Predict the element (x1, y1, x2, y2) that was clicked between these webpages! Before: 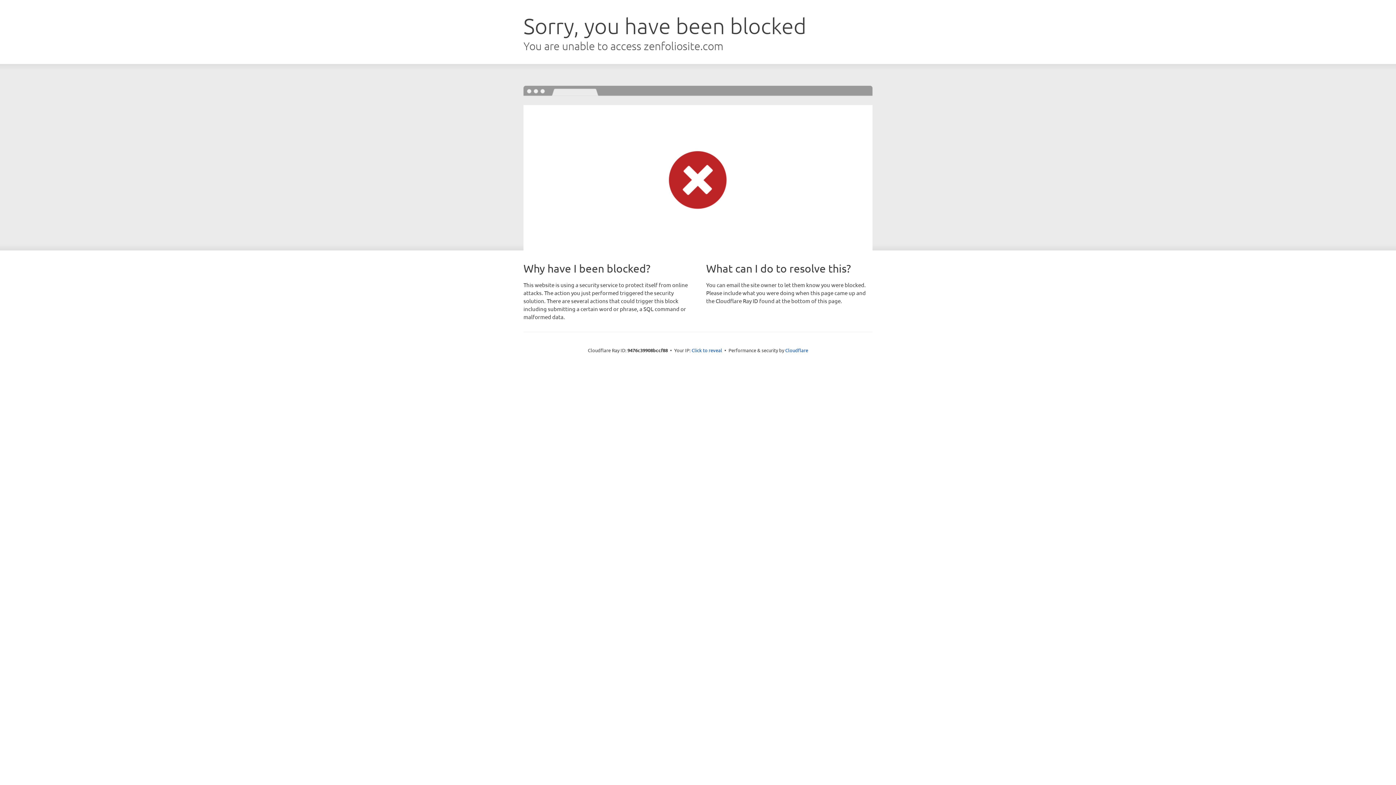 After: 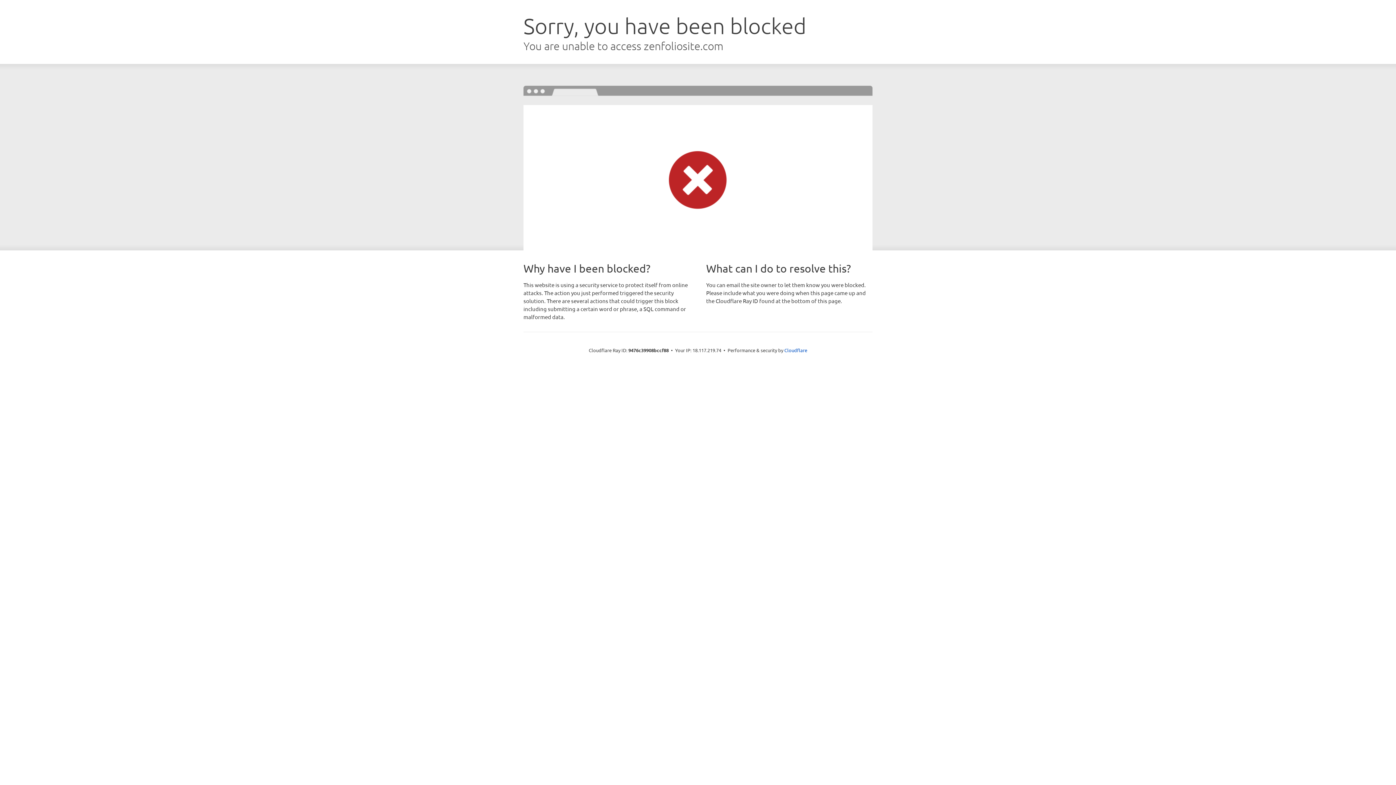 Action: label: Click to reveal bbox: (691, 346, 722, 353)